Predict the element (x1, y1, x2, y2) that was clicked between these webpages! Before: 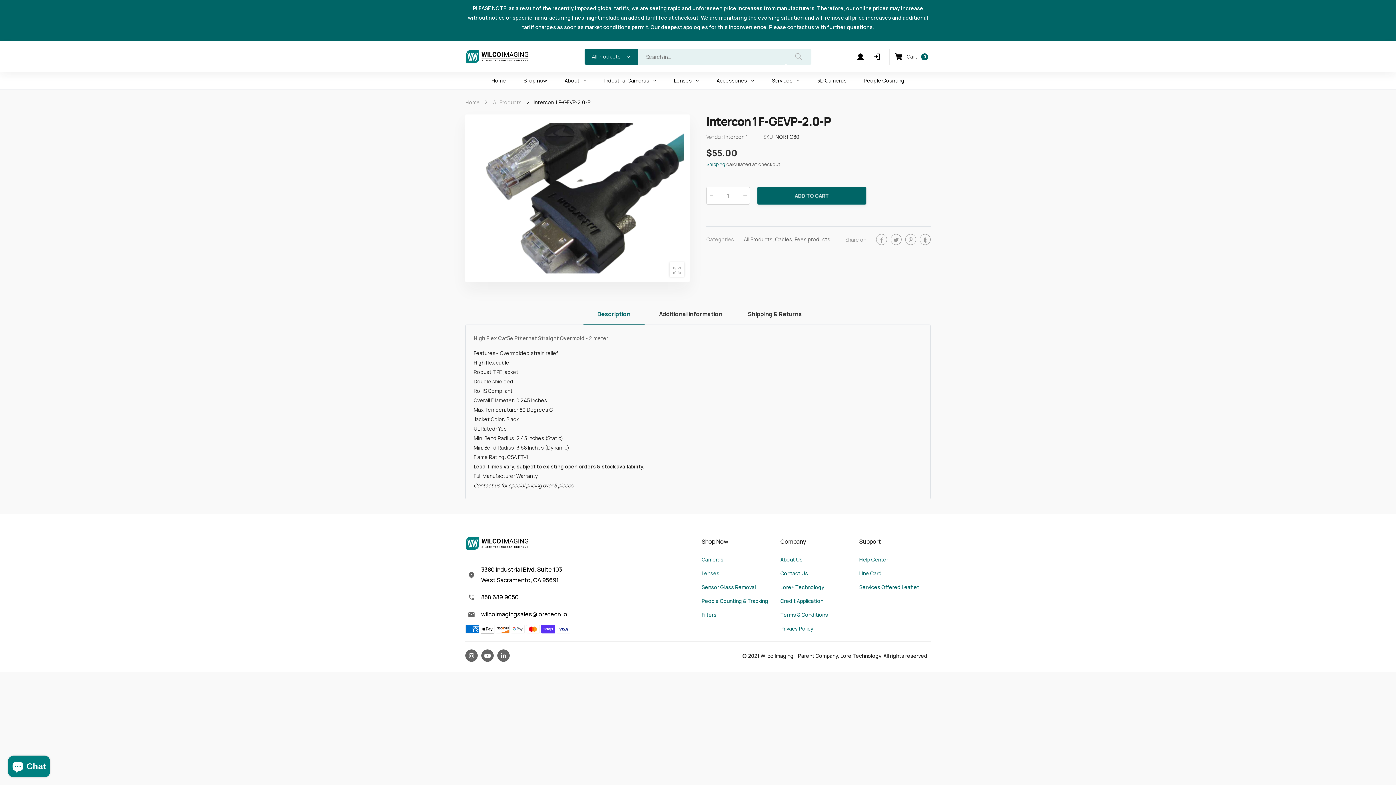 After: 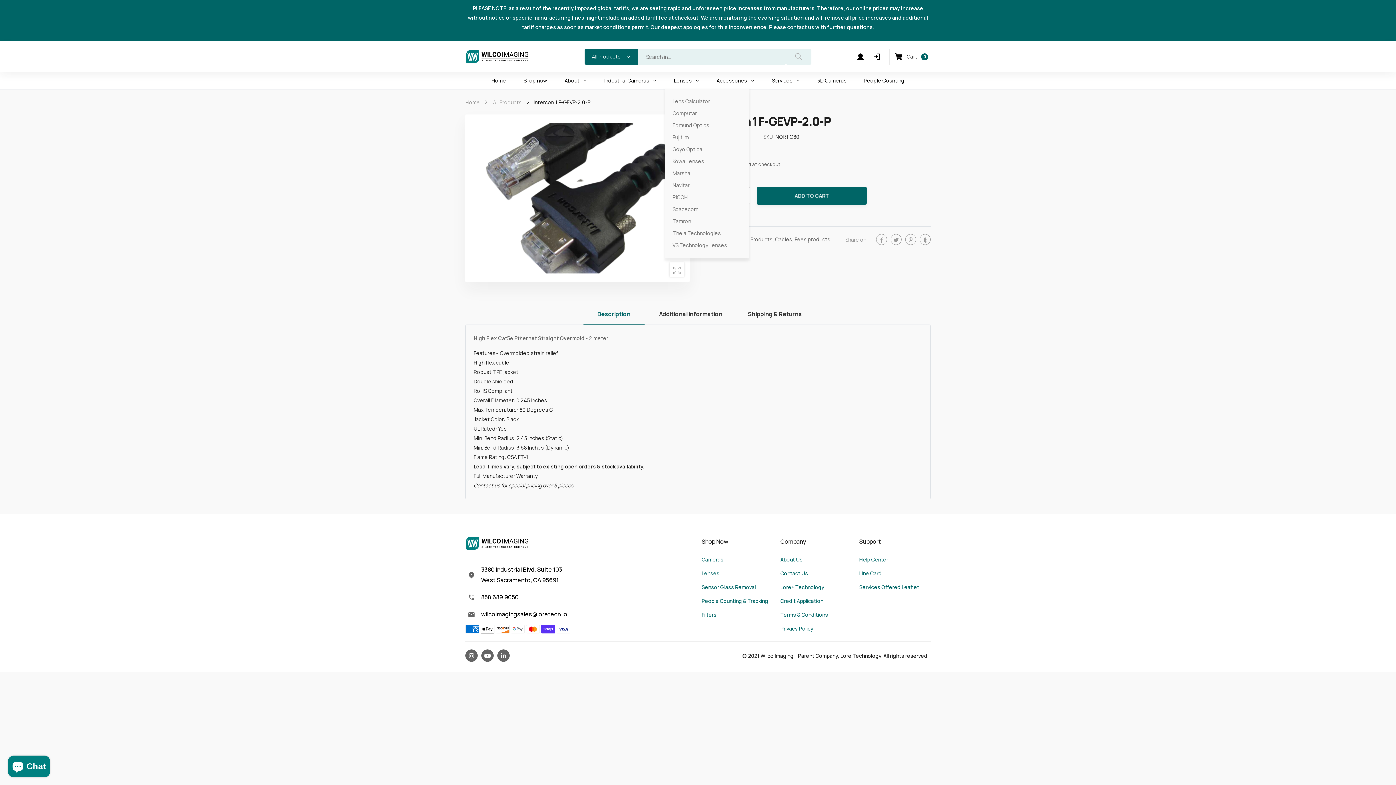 Action: label: Lenses bbox: (674, 72, 699, 89)